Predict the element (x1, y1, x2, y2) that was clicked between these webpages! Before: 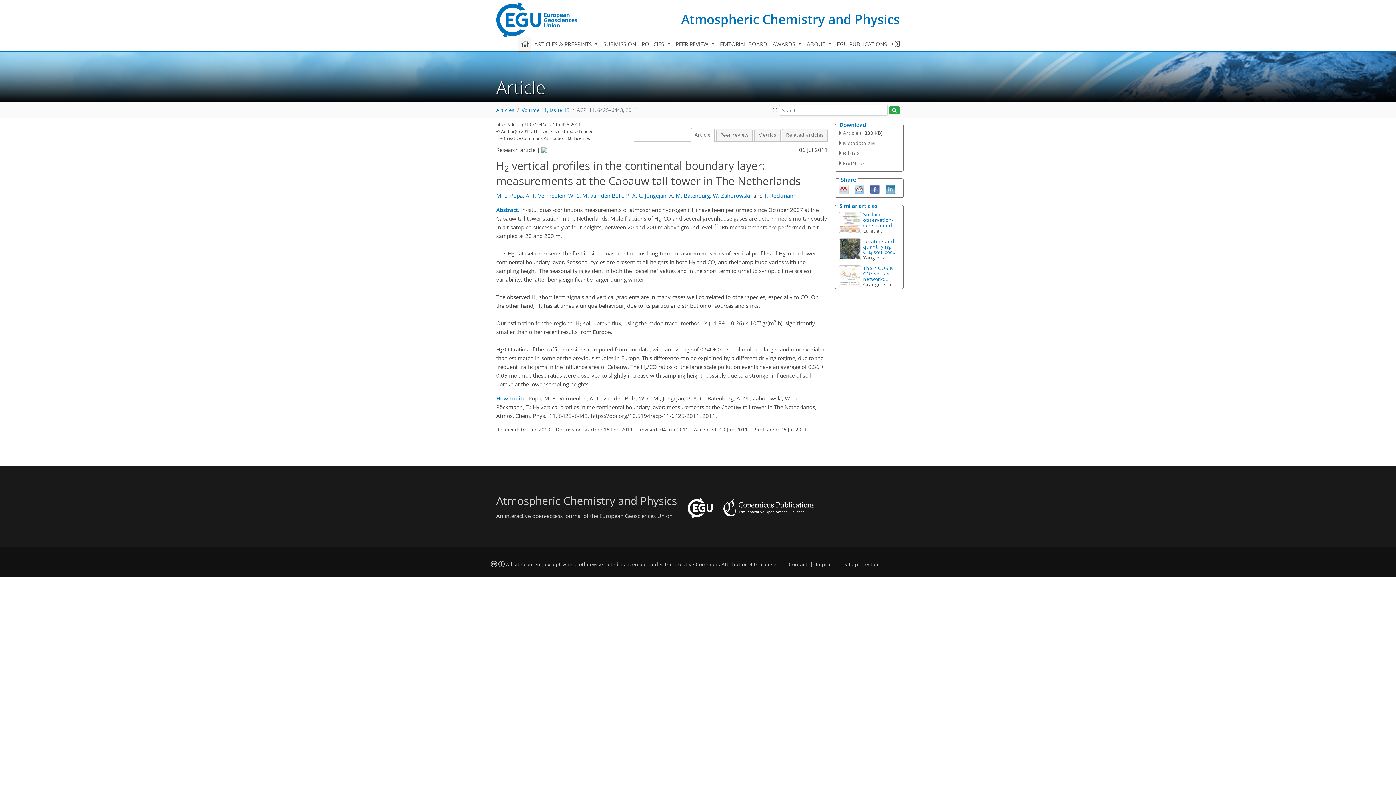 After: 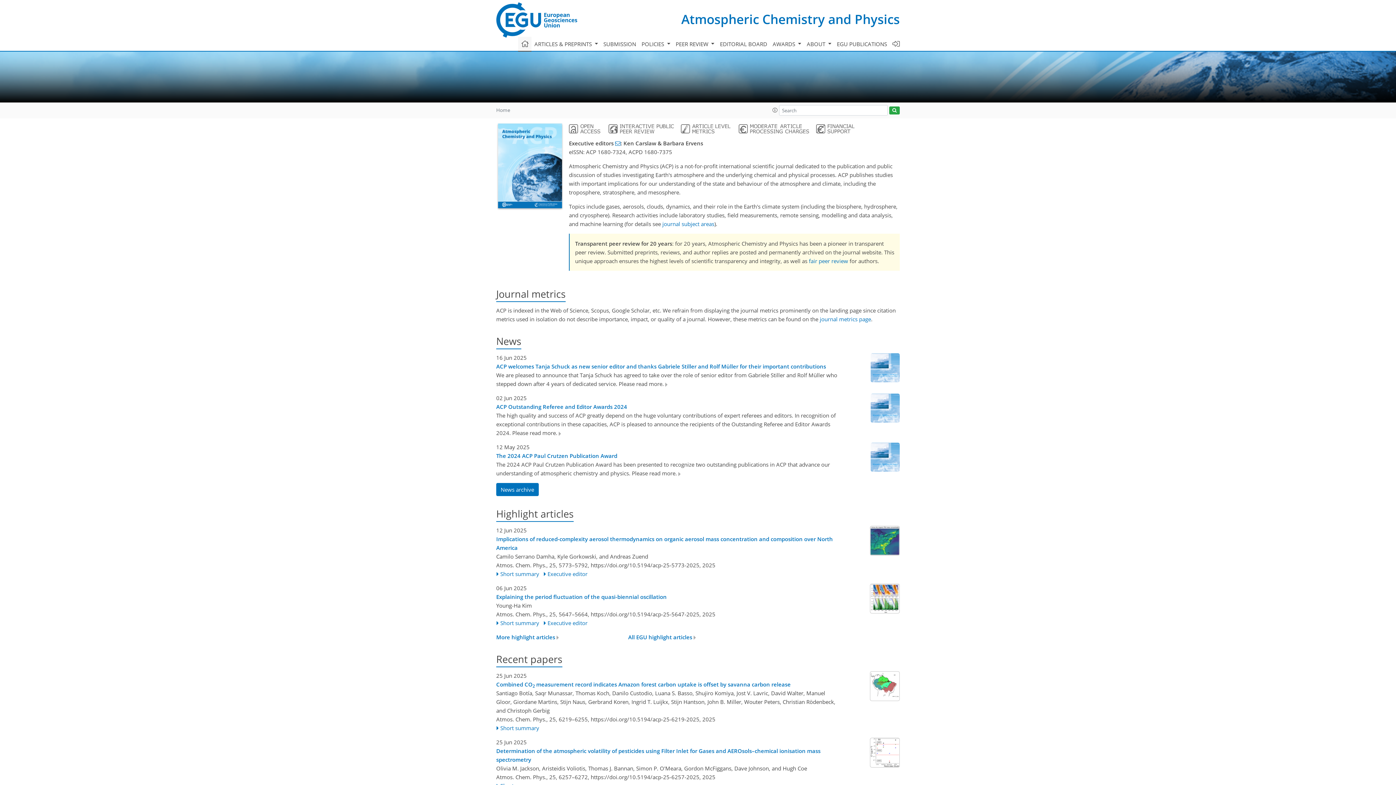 Action: bbox: (518, 36, 531, 51)